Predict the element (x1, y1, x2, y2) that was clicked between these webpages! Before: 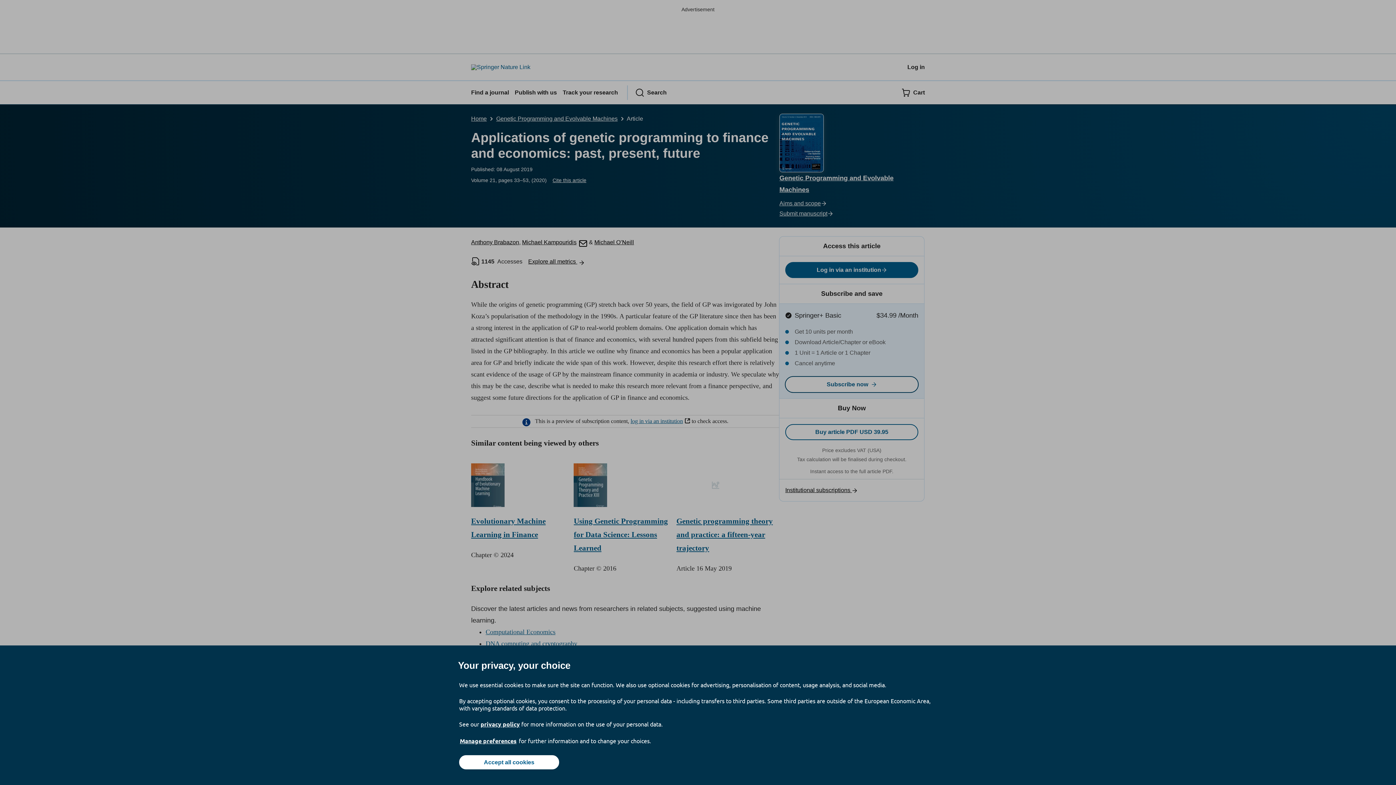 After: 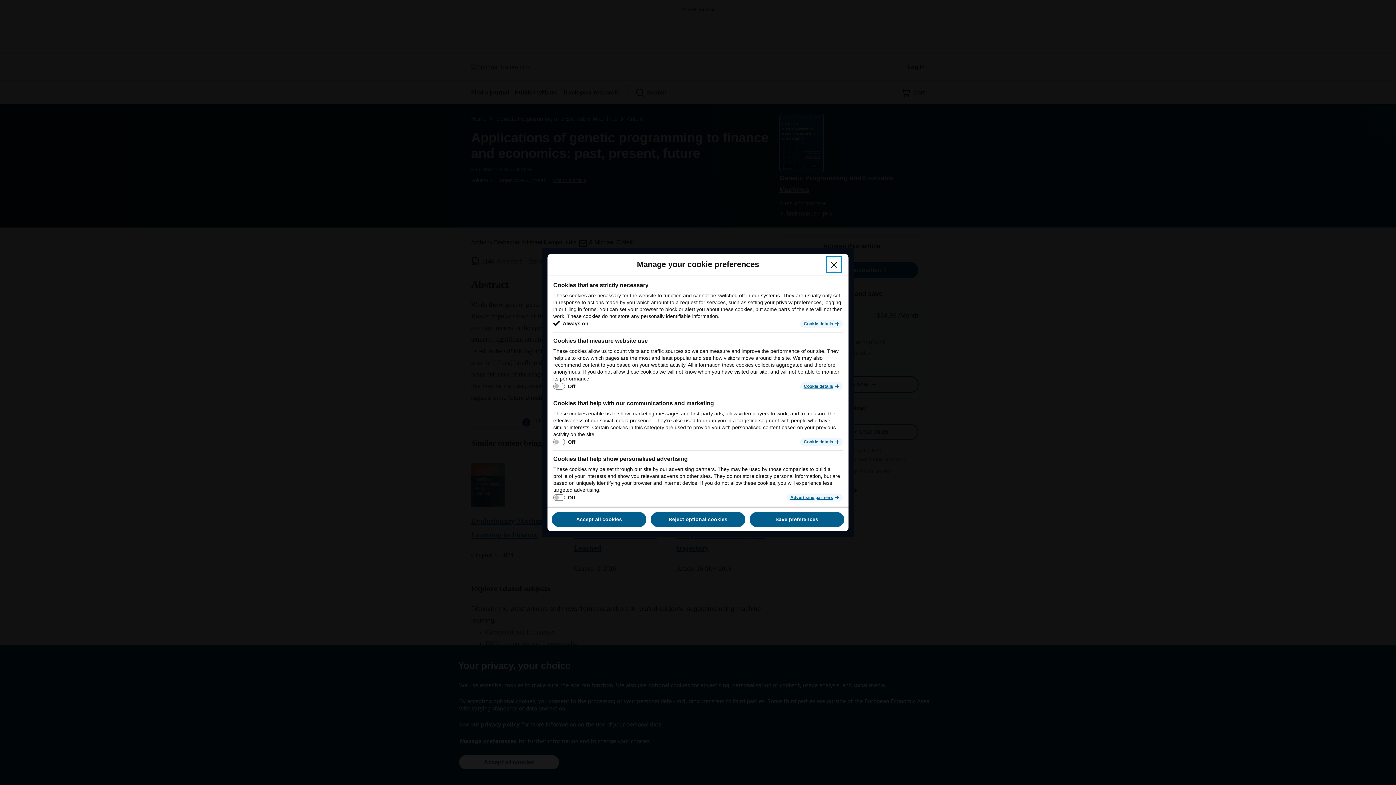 Action: label: Manage preferences bbox: (459, 737, 517, 745)